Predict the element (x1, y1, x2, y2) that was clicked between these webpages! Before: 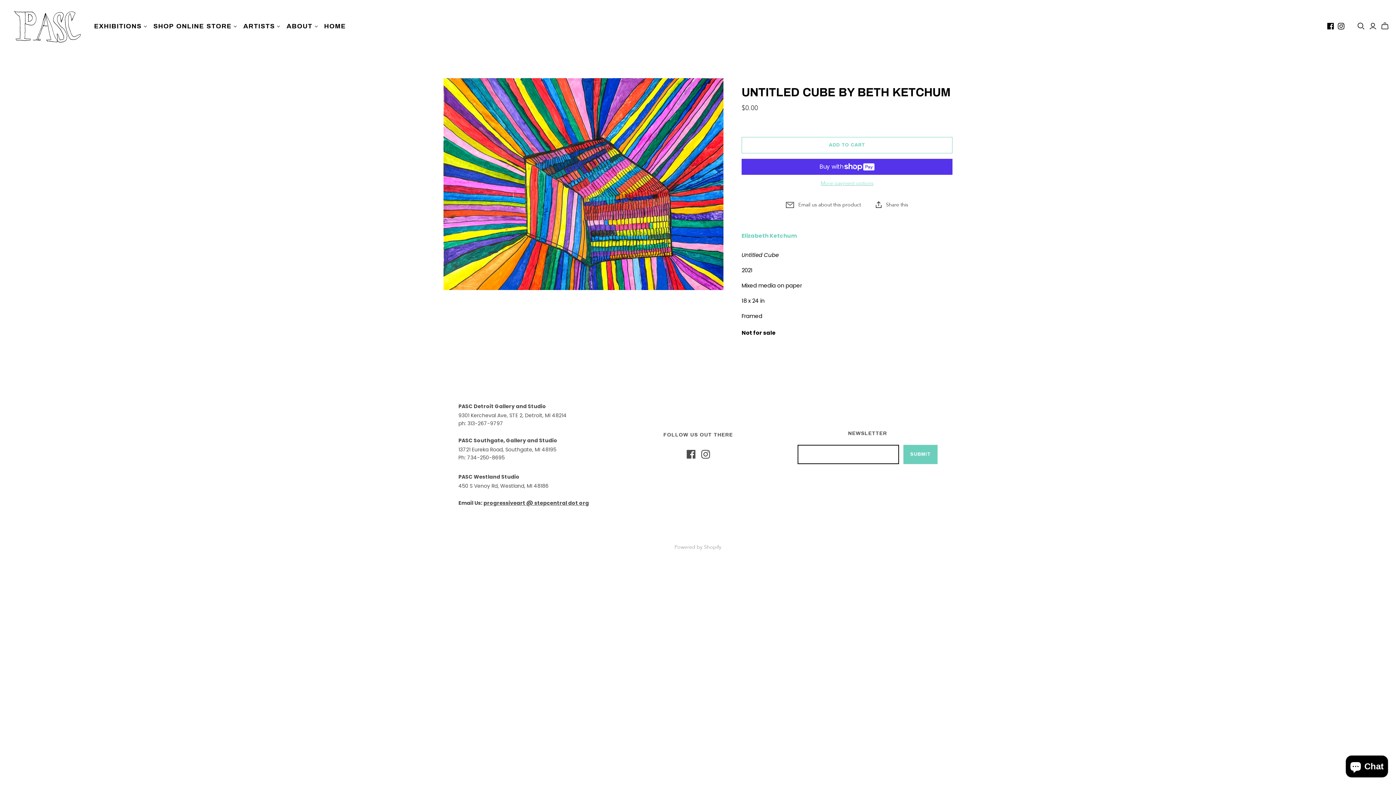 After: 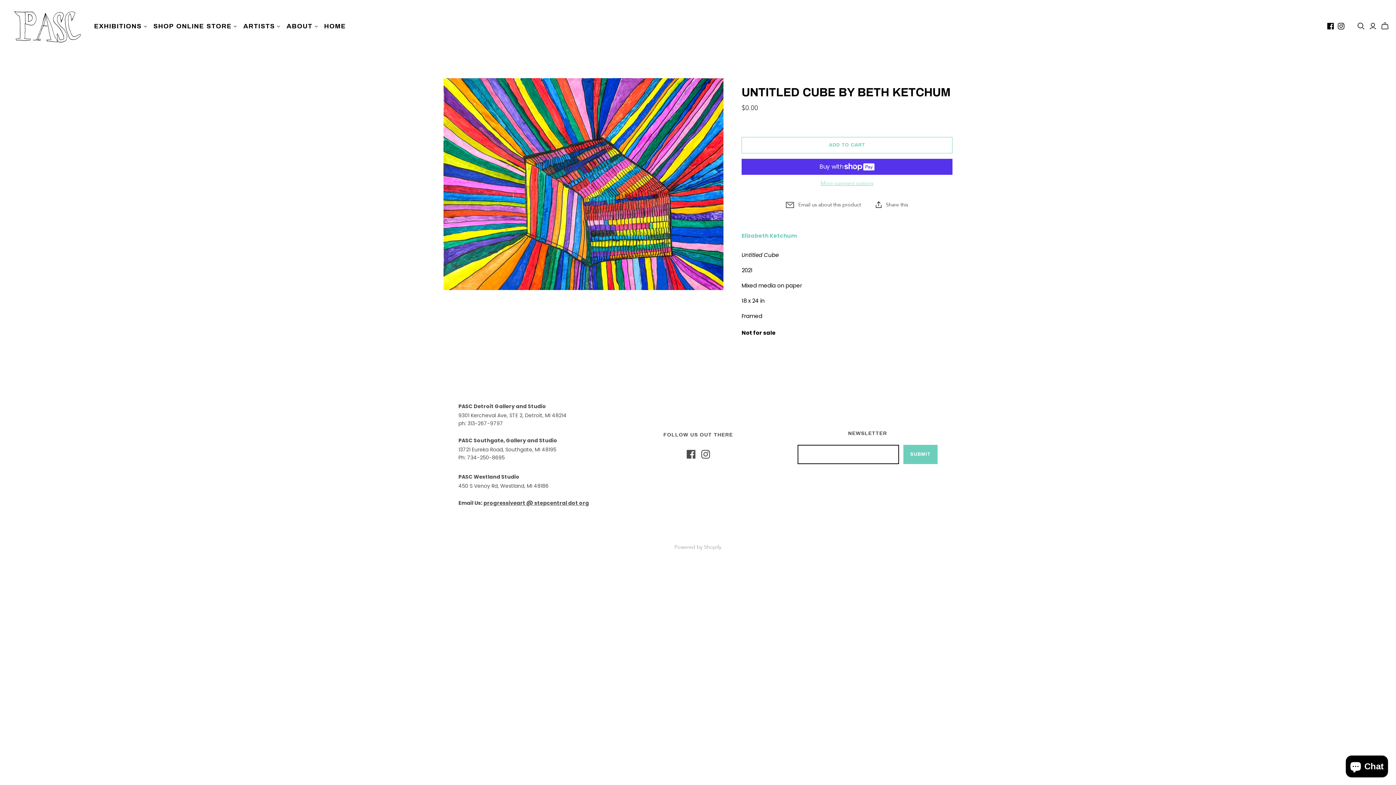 Action: label: progressiveart @ stepcentral dot org bbox: (483, 499, 589, 506)